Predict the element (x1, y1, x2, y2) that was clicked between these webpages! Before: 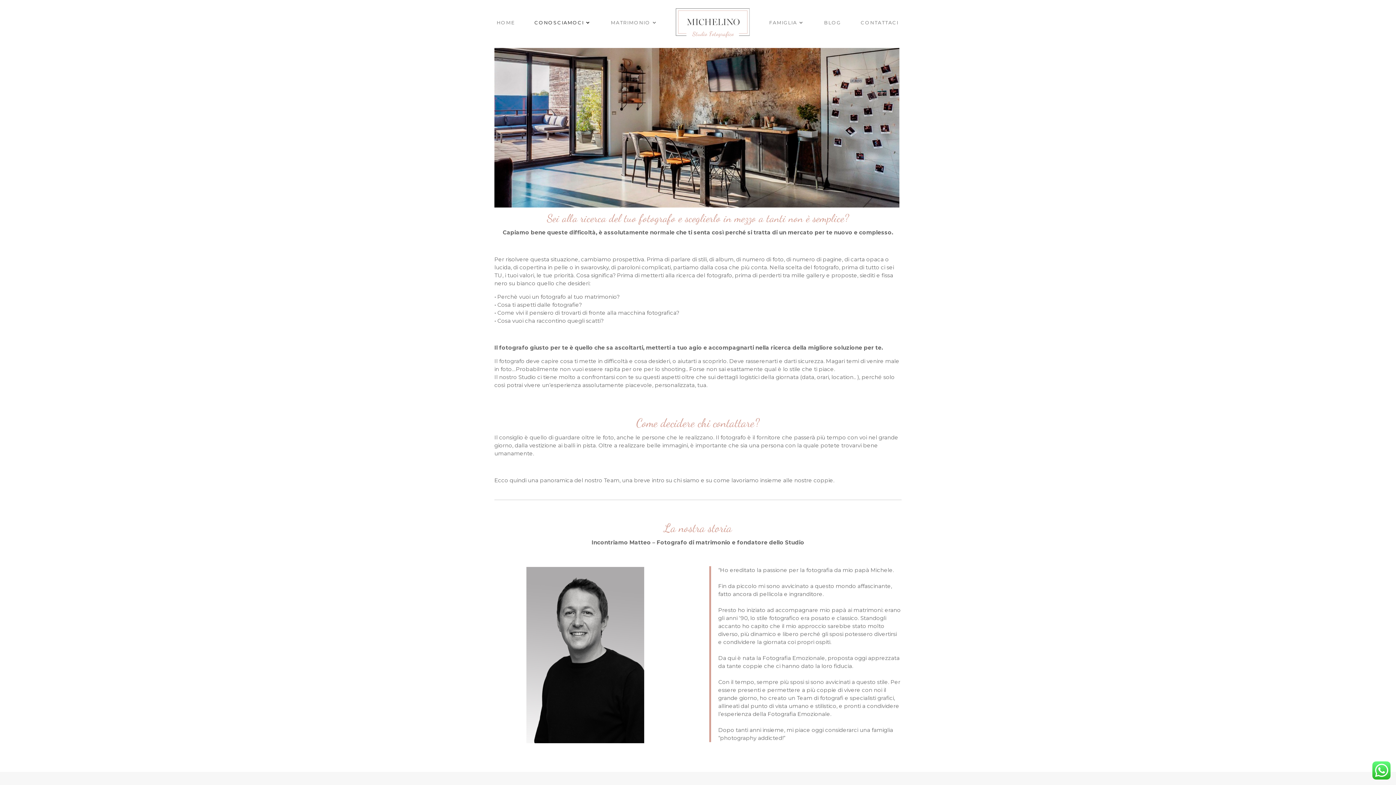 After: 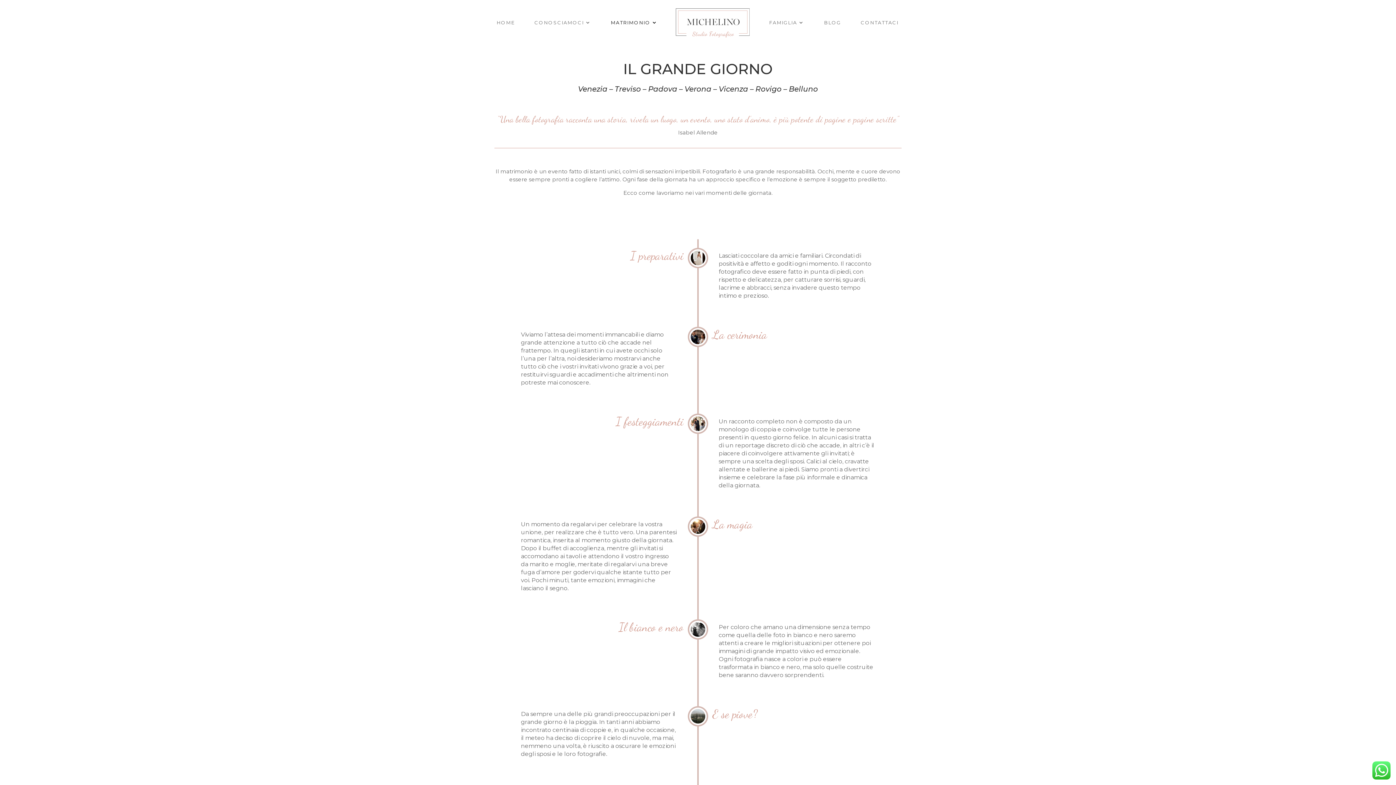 Action: bbox: (611, 19, 657, 43) label: MATRIMONIO